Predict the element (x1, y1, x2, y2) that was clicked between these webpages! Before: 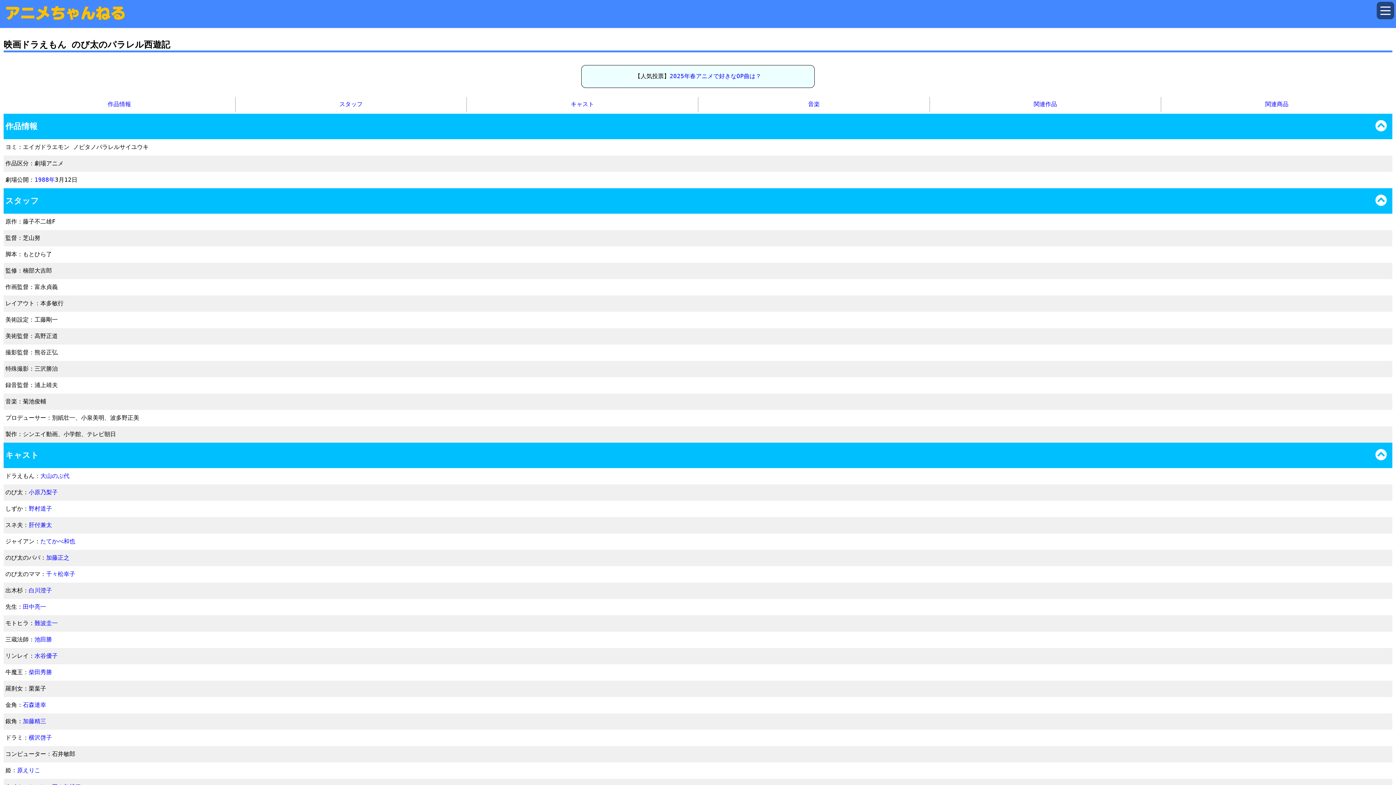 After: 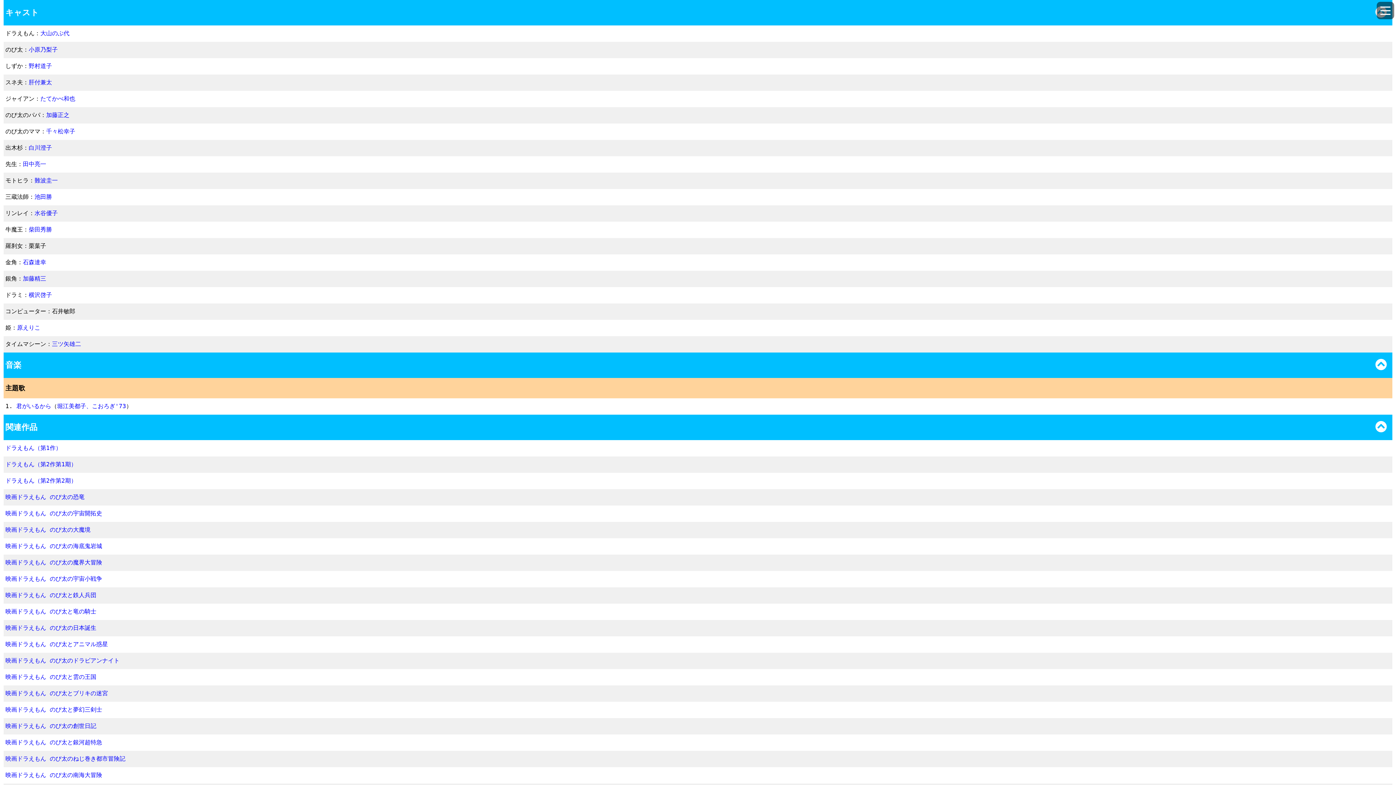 Action: bbox: (466, 97, 698, 112) label: キャスト